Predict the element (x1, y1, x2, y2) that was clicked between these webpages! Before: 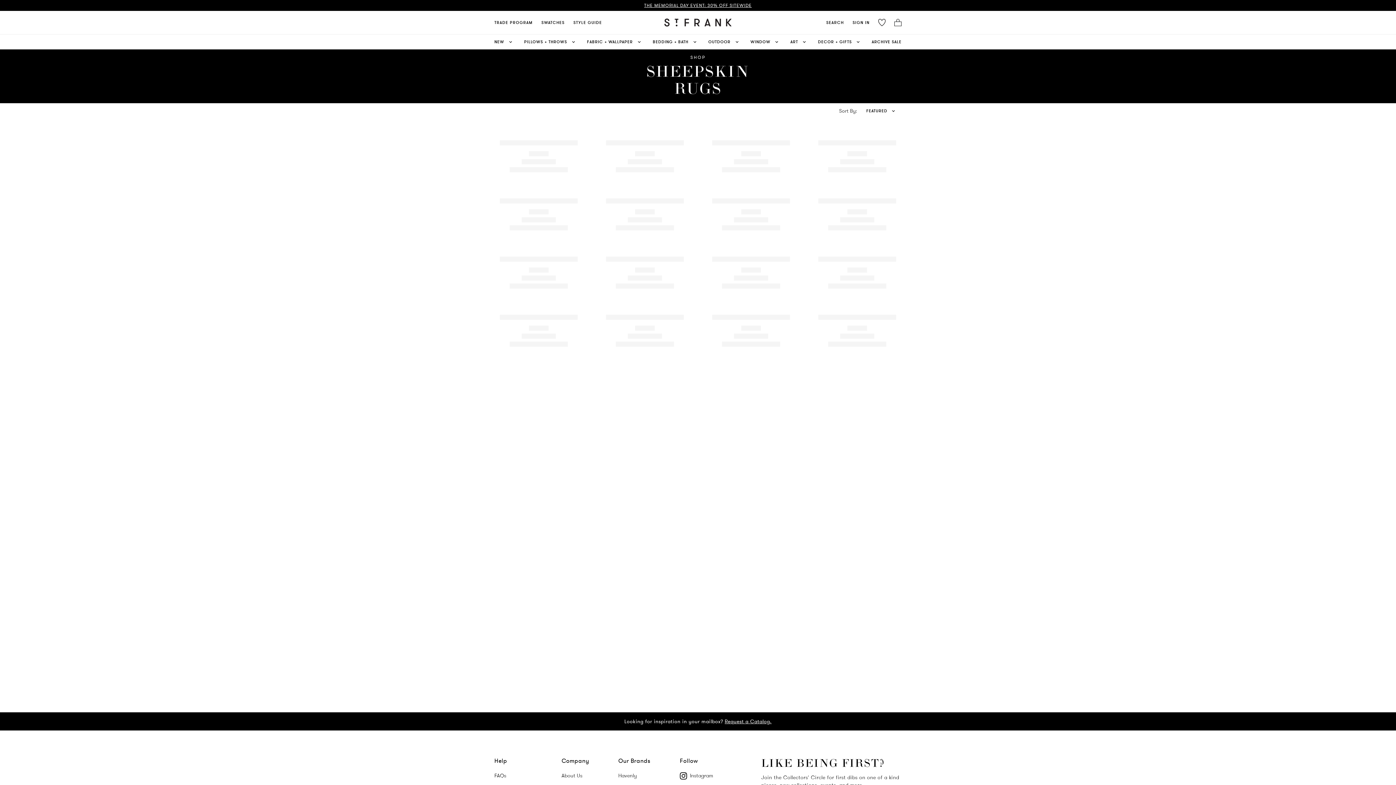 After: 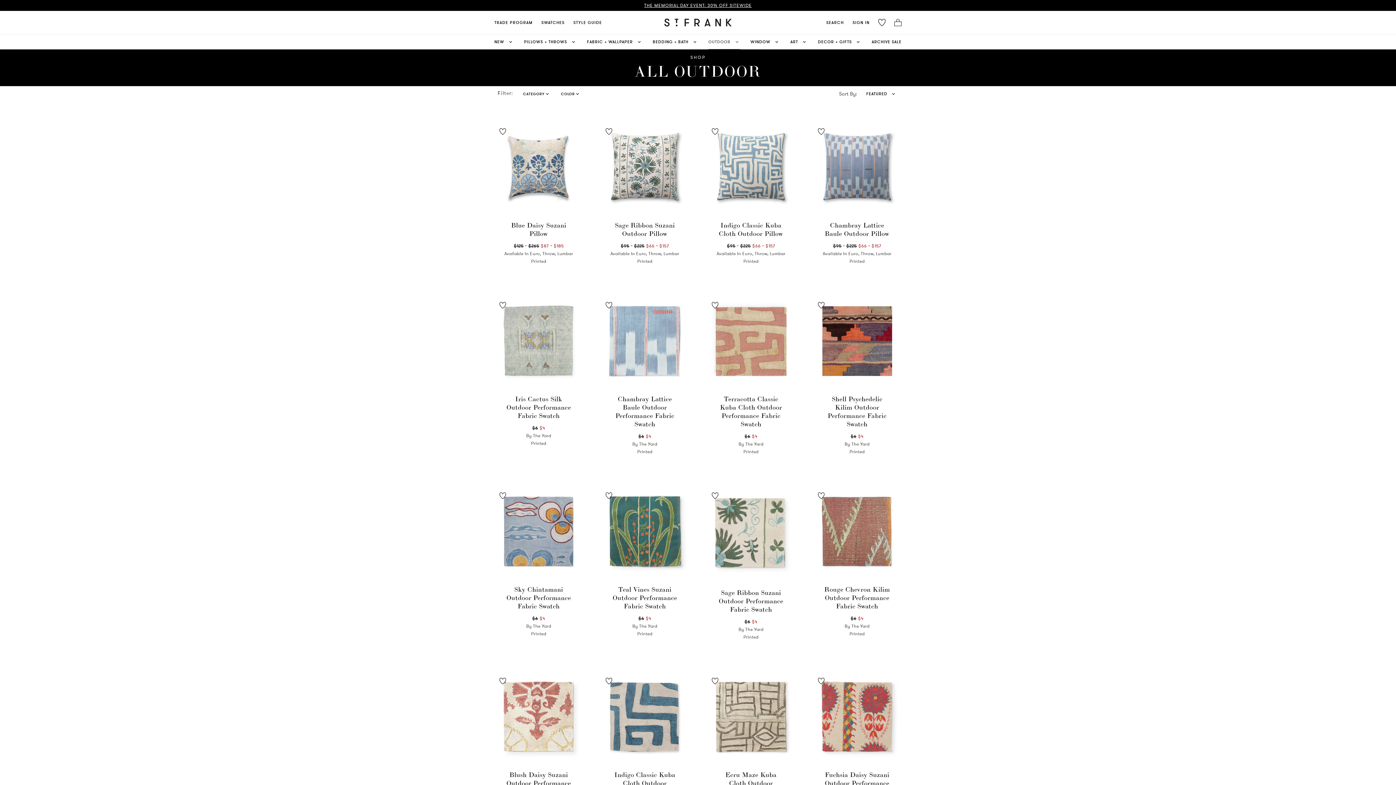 Action: bbox: (708, 34, 739, 49) label: OUTDOOR